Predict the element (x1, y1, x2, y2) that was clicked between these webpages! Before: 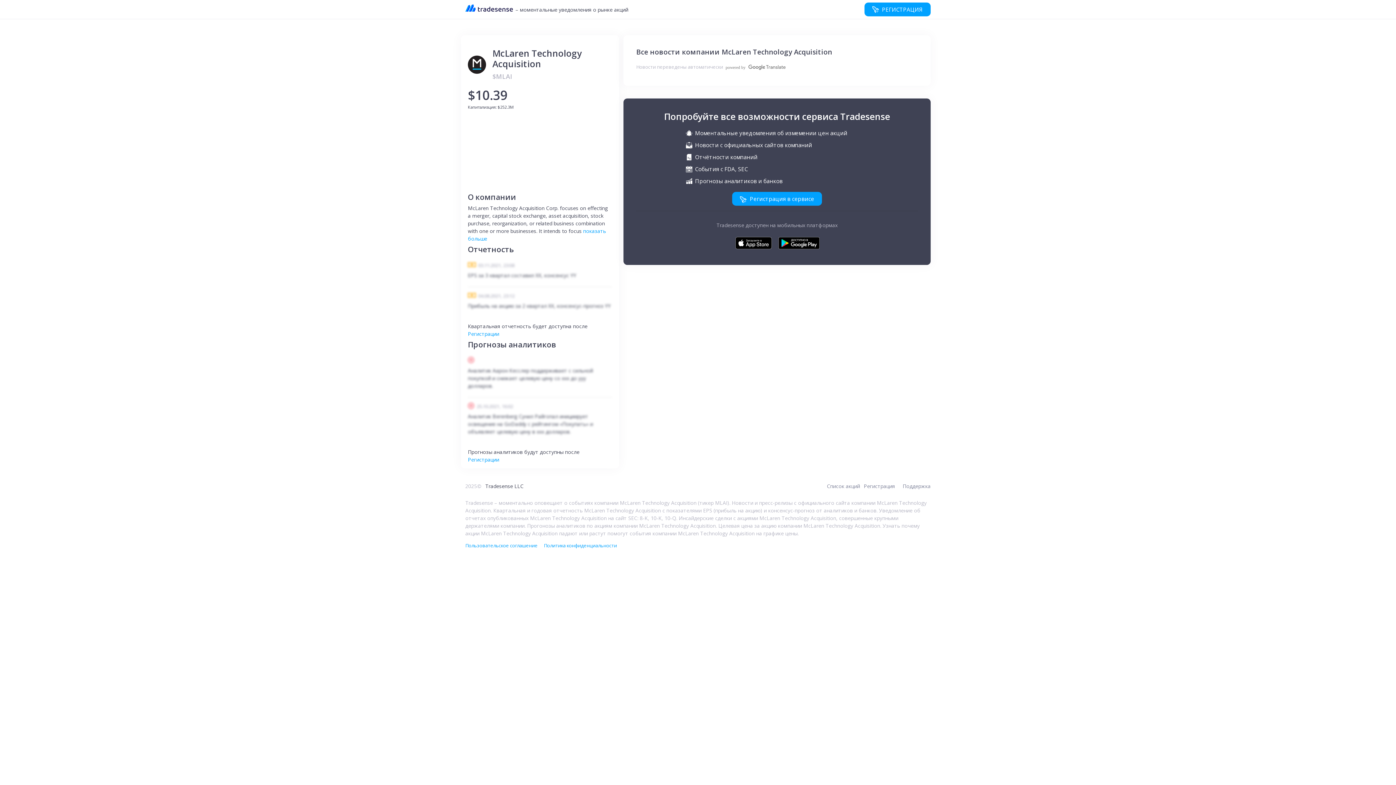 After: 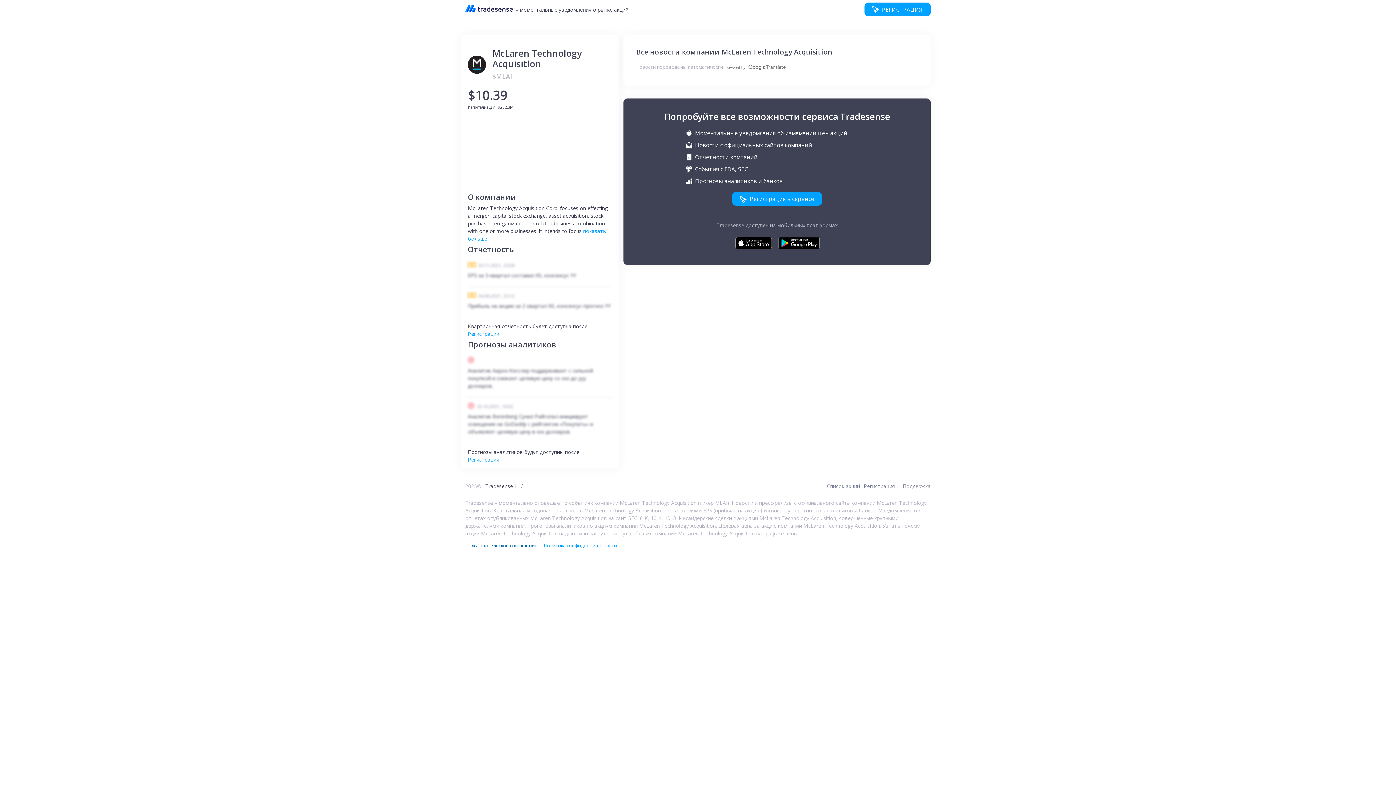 Action: label: Пользовательское соглашение bbox: (465, 542, 537, 548)